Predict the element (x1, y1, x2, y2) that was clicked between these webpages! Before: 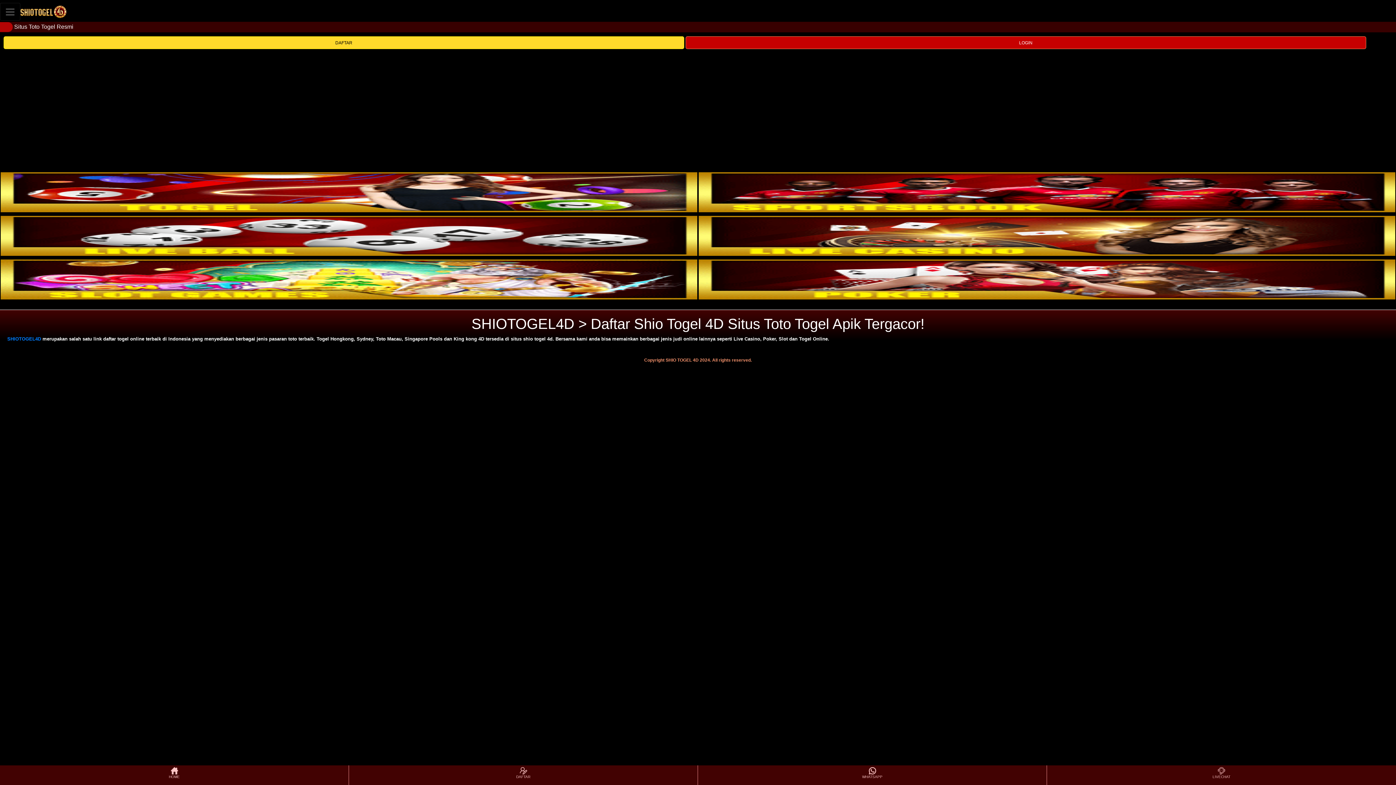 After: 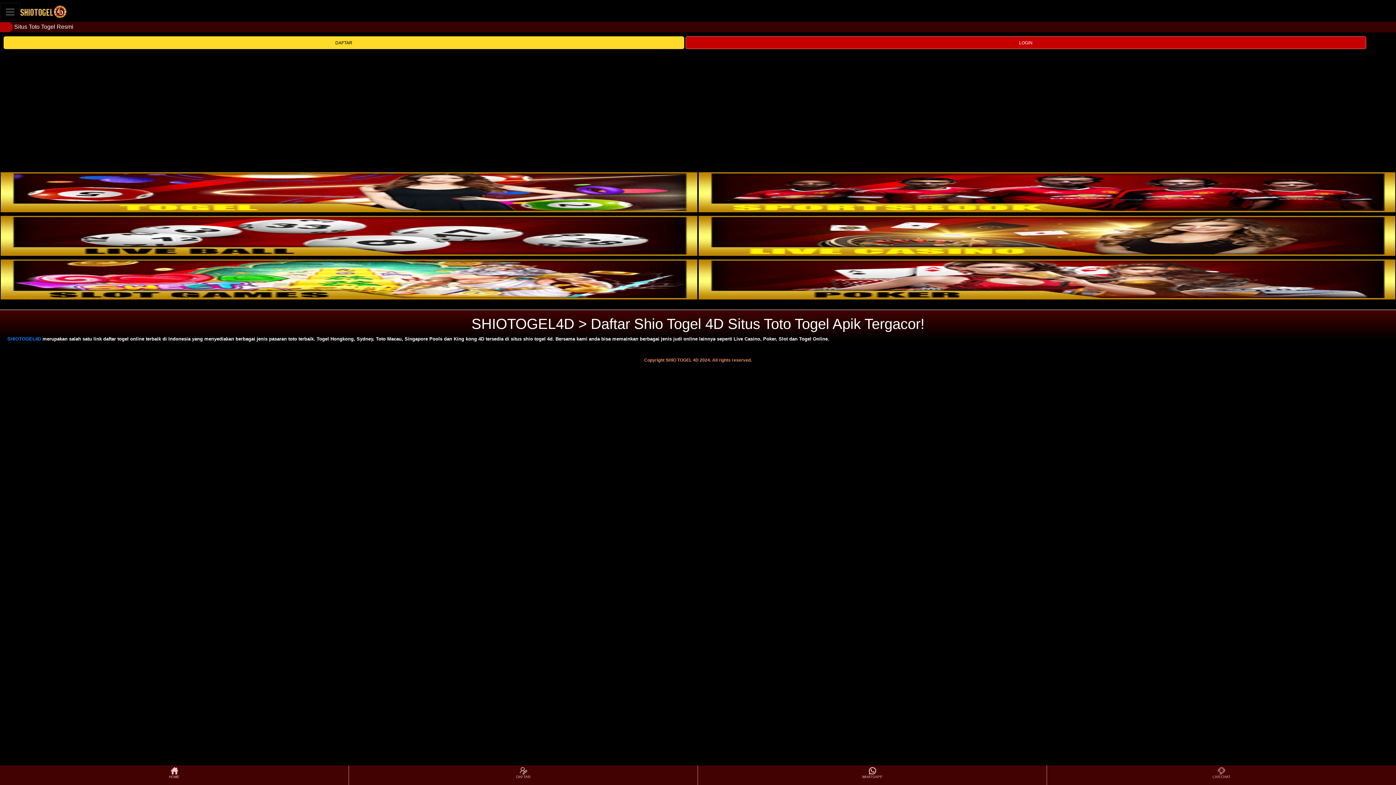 Action: bbox: (698, 172, 1395, 212)